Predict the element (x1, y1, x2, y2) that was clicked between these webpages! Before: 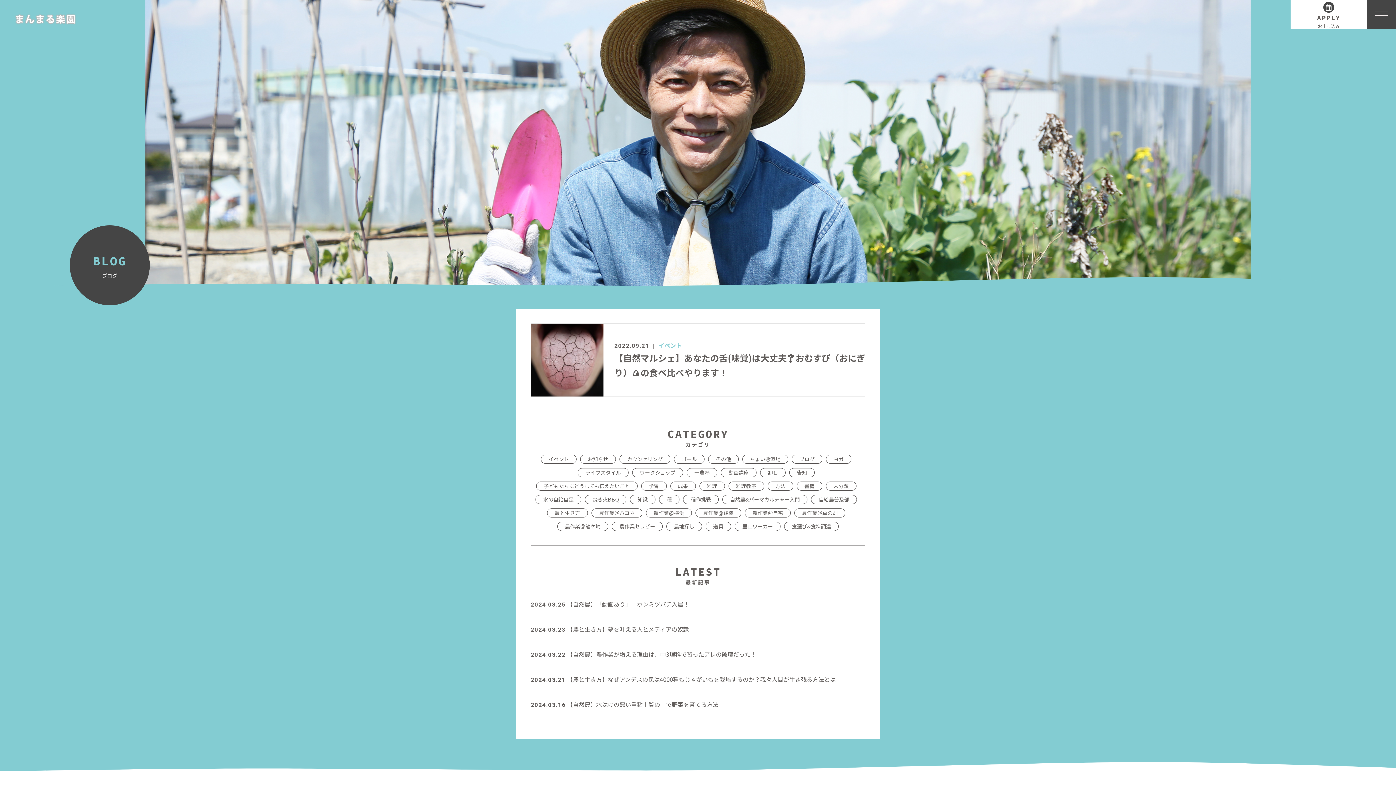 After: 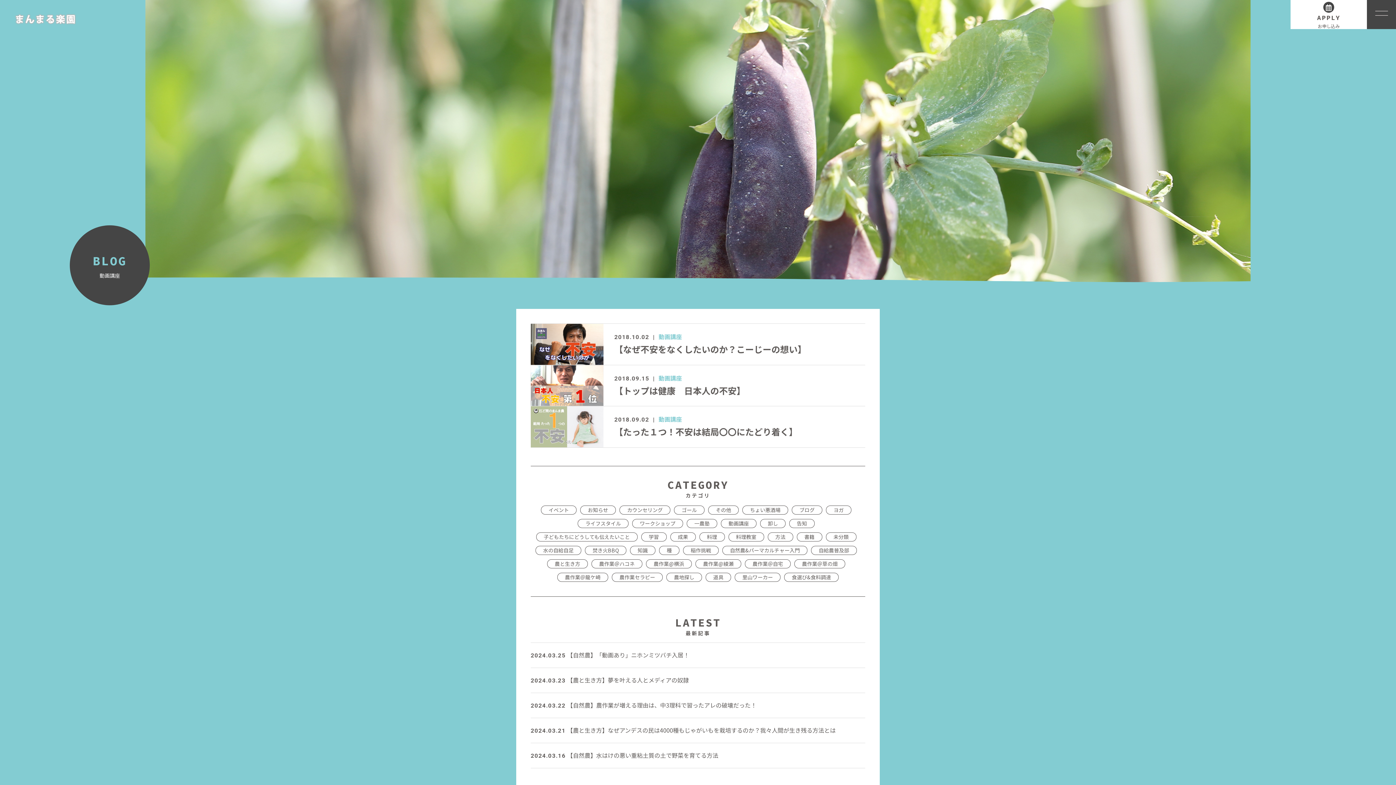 Action: bbox: (721, 468, 756, 477) label: 動画講座